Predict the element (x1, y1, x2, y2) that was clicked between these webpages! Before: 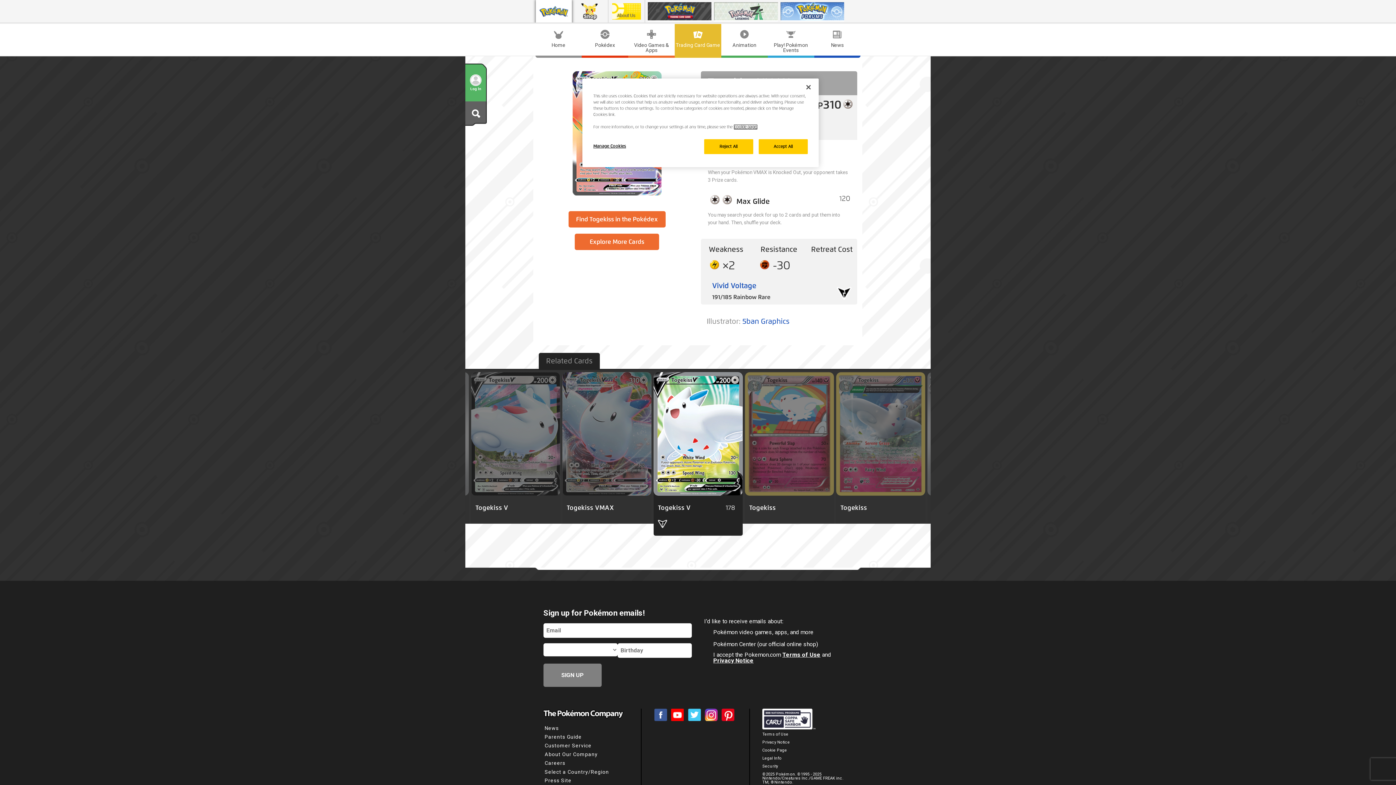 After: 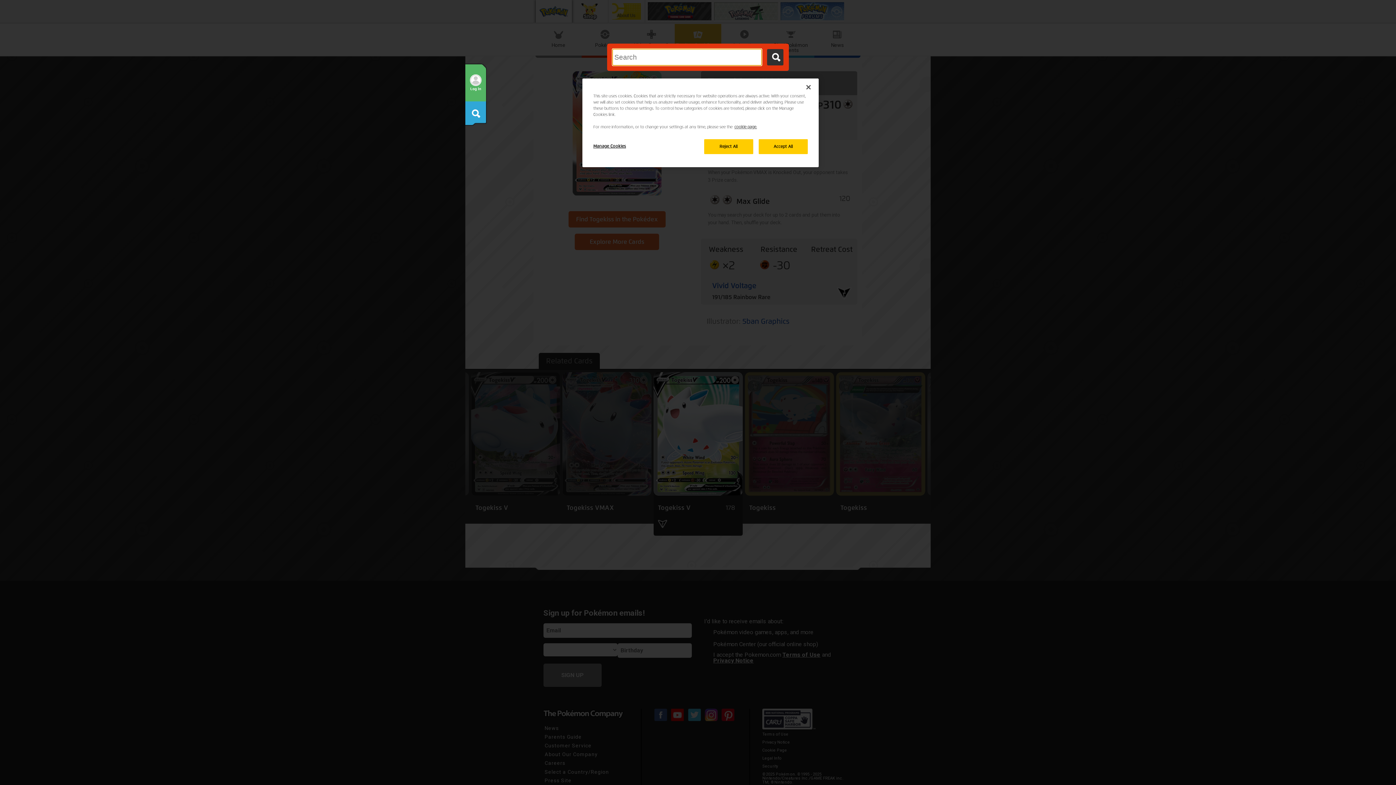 Action: bbox: (465, 101, 486, 125)